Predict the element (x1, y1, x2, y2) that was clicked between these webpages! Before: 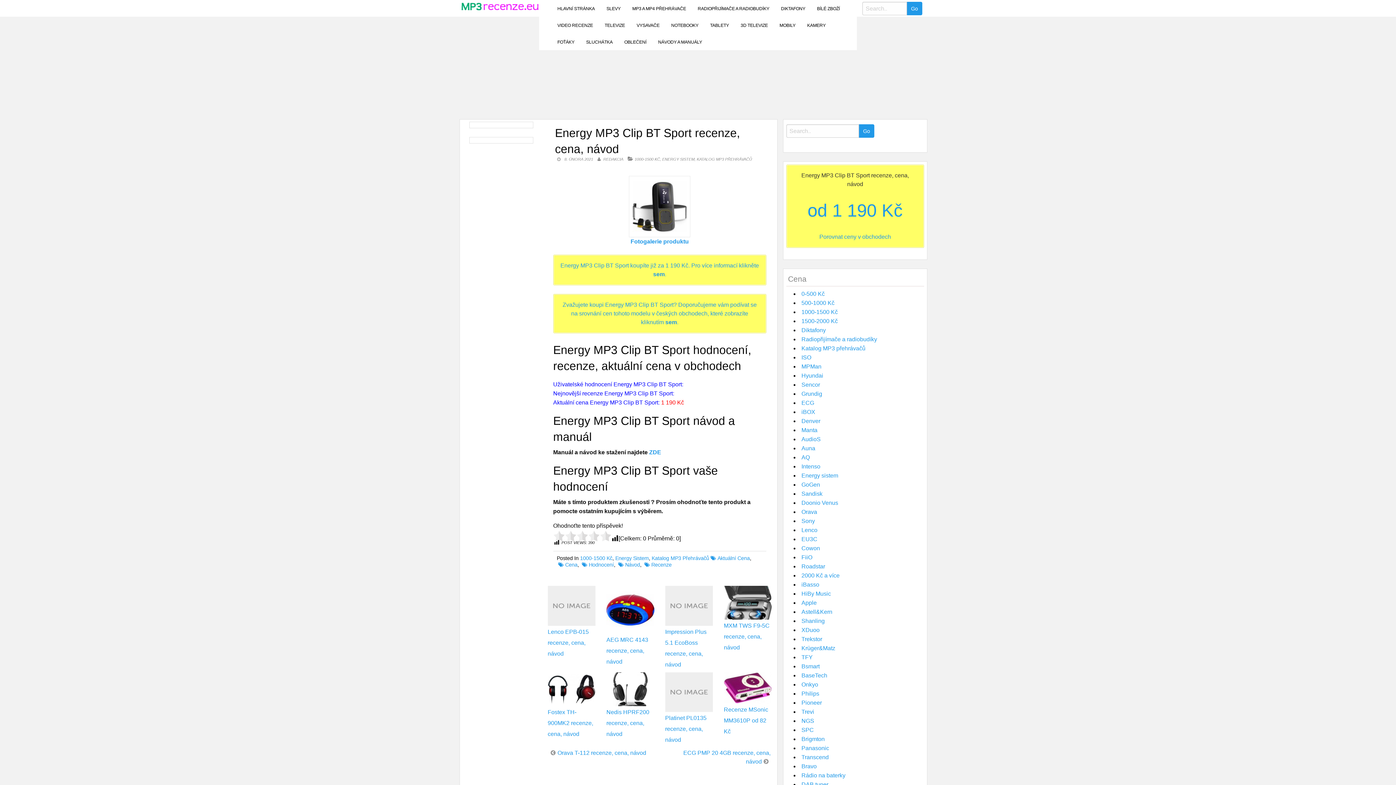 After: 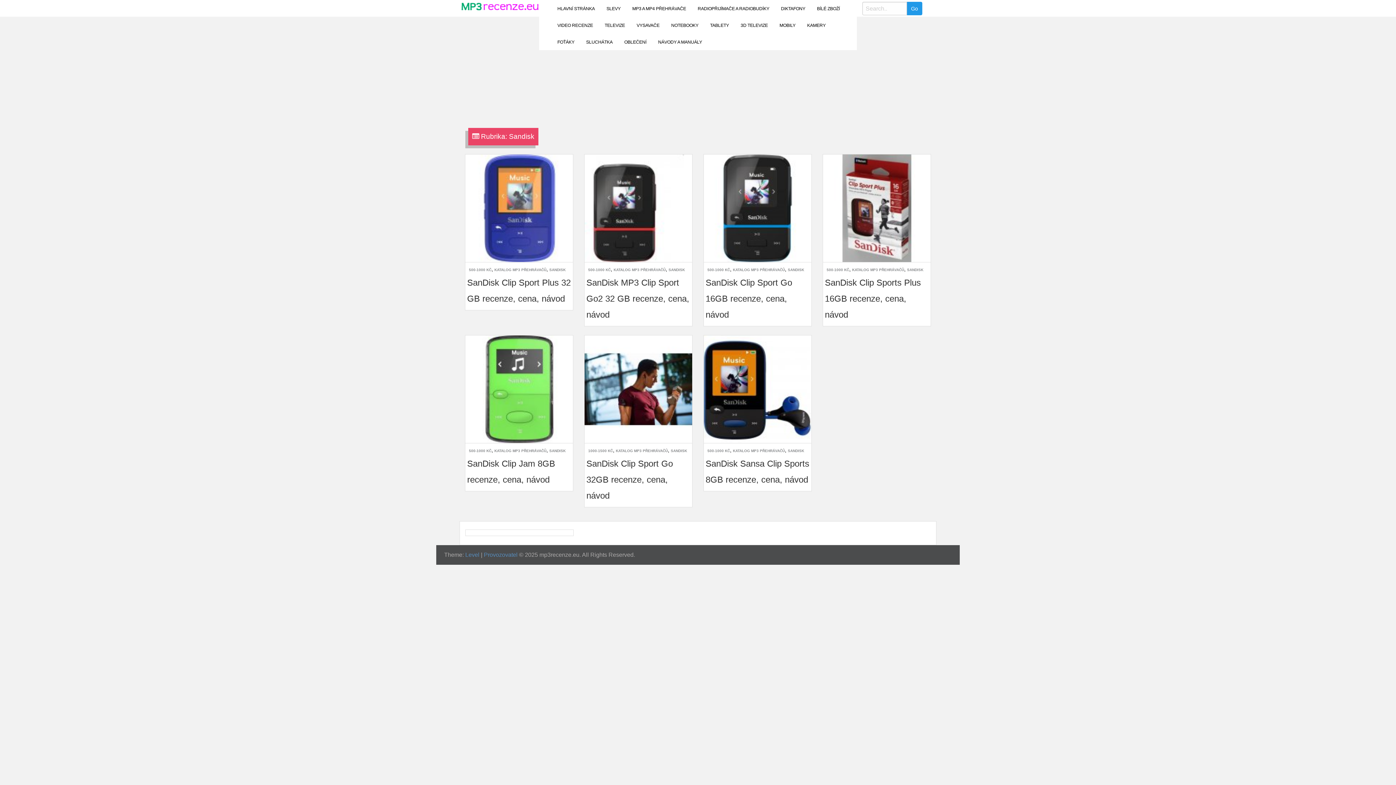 Action: bbox: (801, 491, 822, 497) label: Sandisk